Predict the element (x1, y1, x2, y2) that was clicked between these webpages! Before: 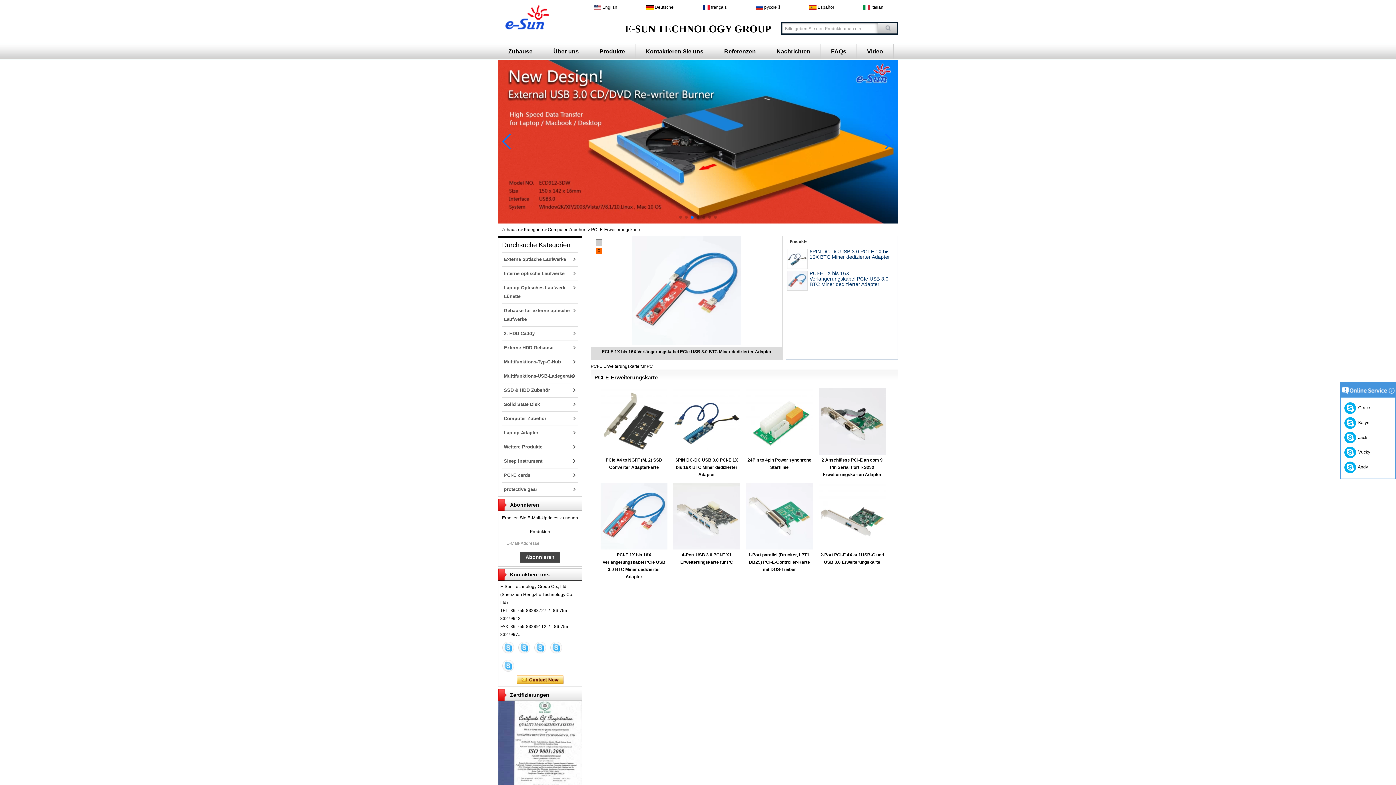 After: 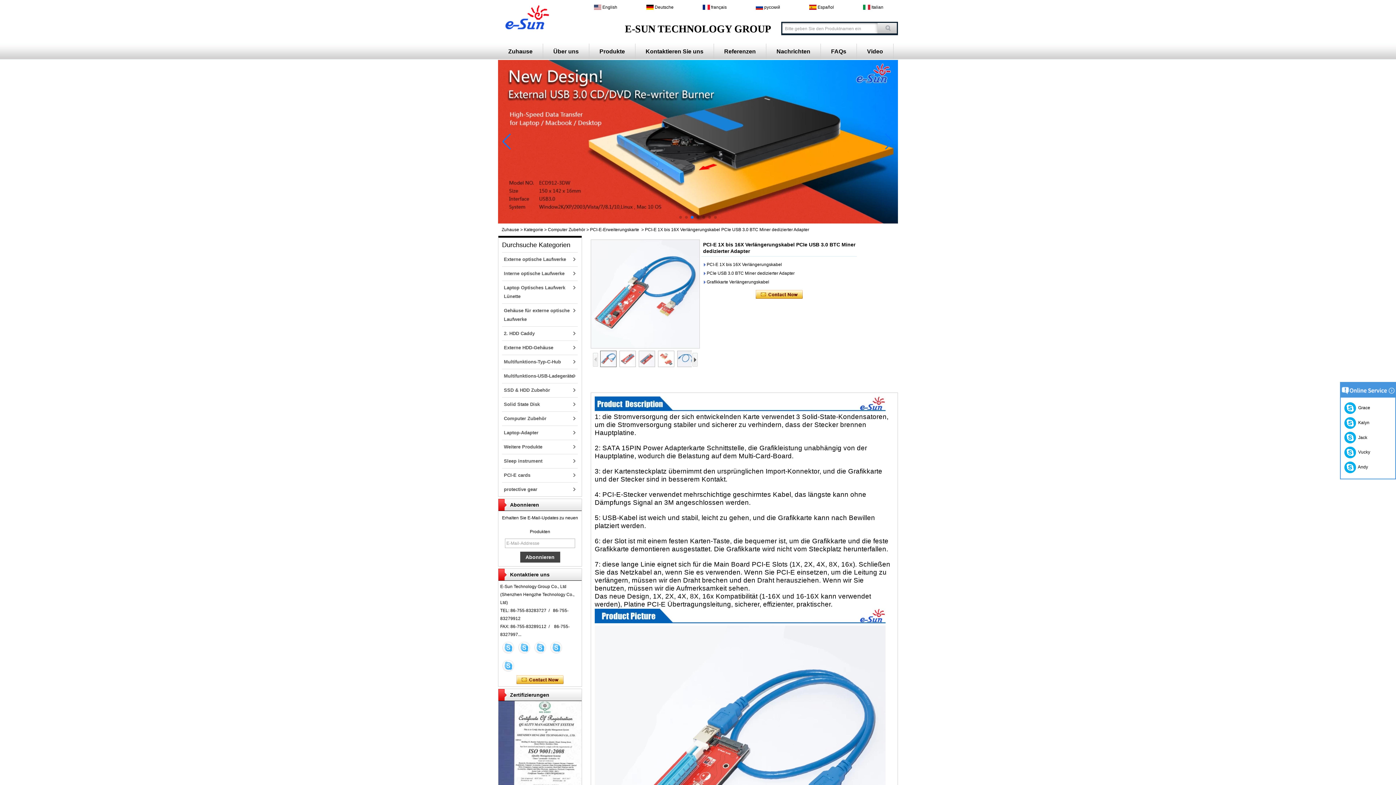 Action: bbox: (600, 482, 667, 549)